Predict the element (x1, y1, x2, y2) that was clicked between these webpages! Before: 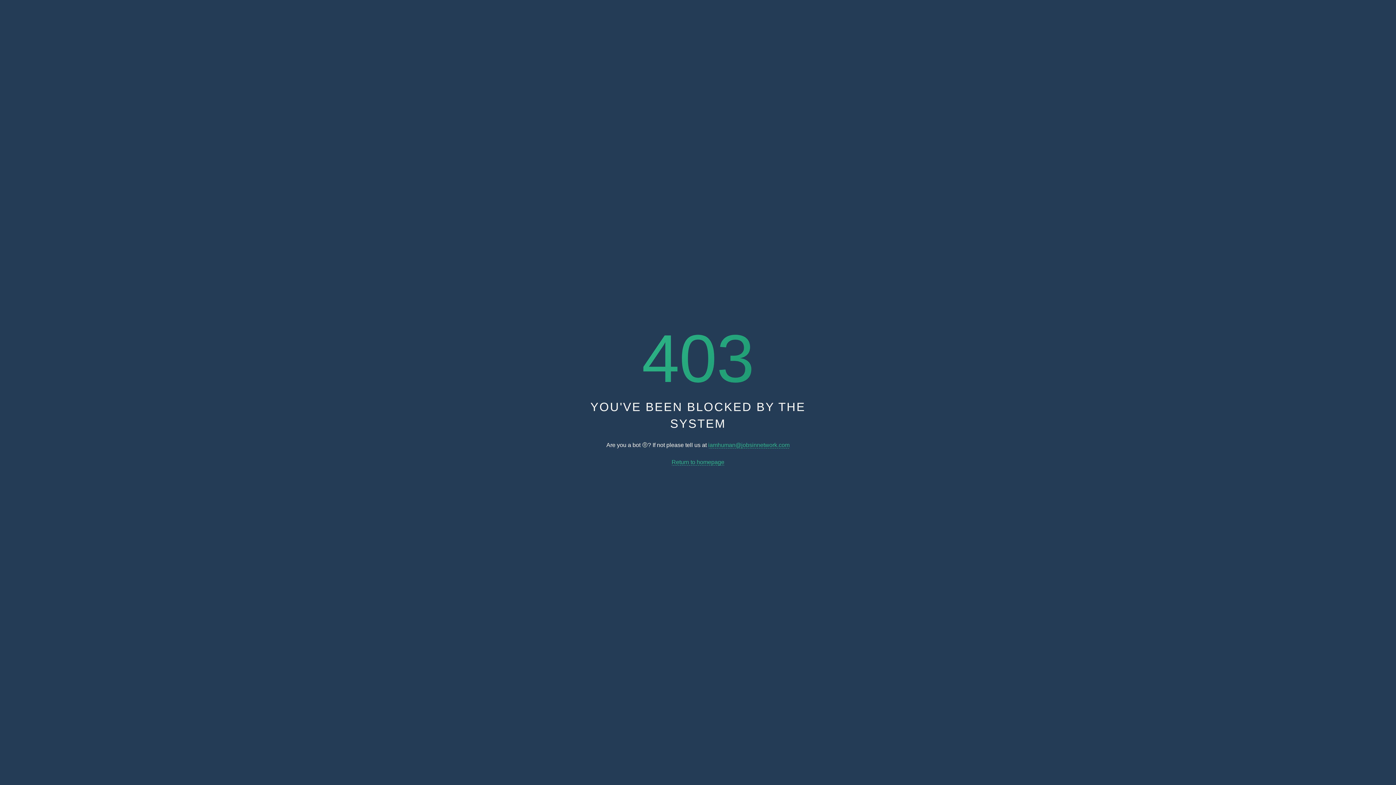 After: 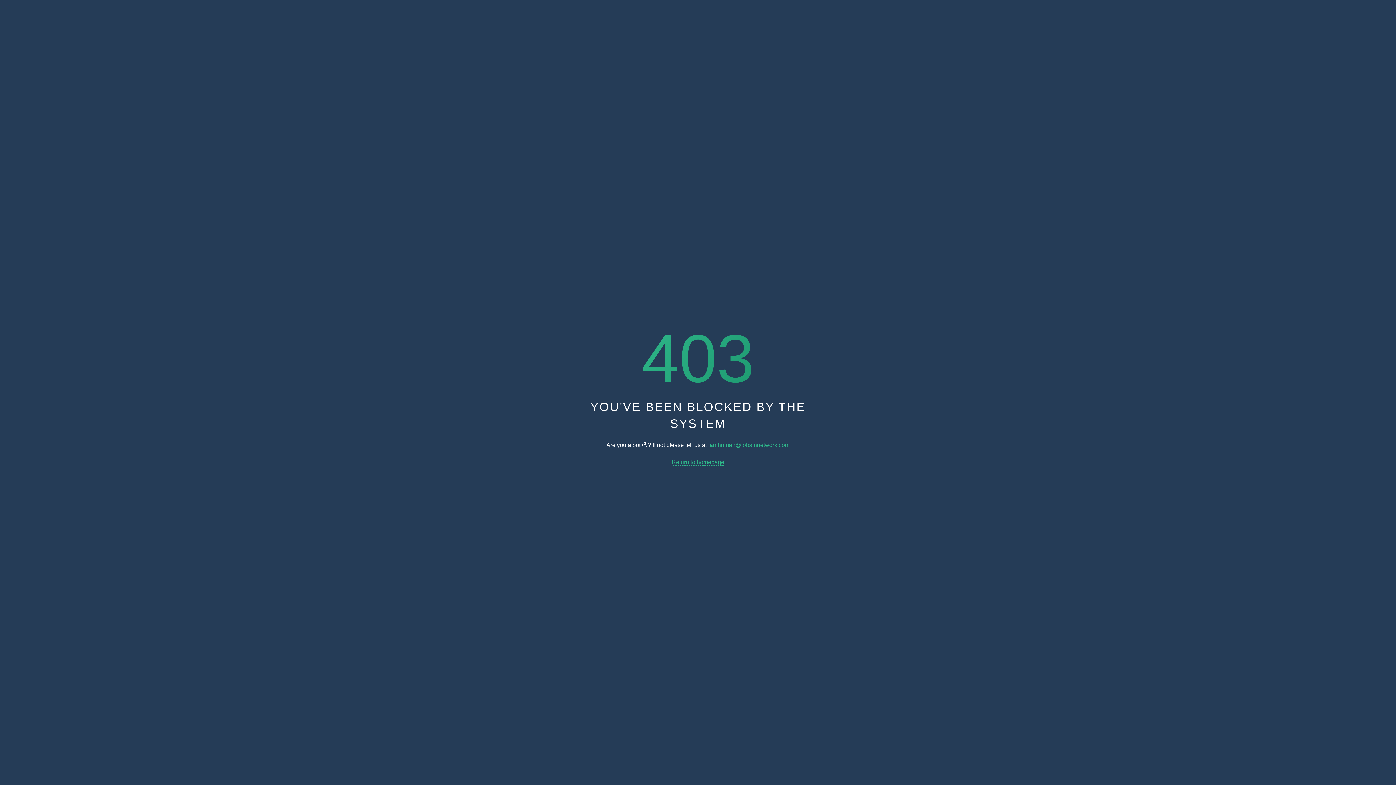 Action: bbox: (671, 459, 724, 465) label: Return to homepage